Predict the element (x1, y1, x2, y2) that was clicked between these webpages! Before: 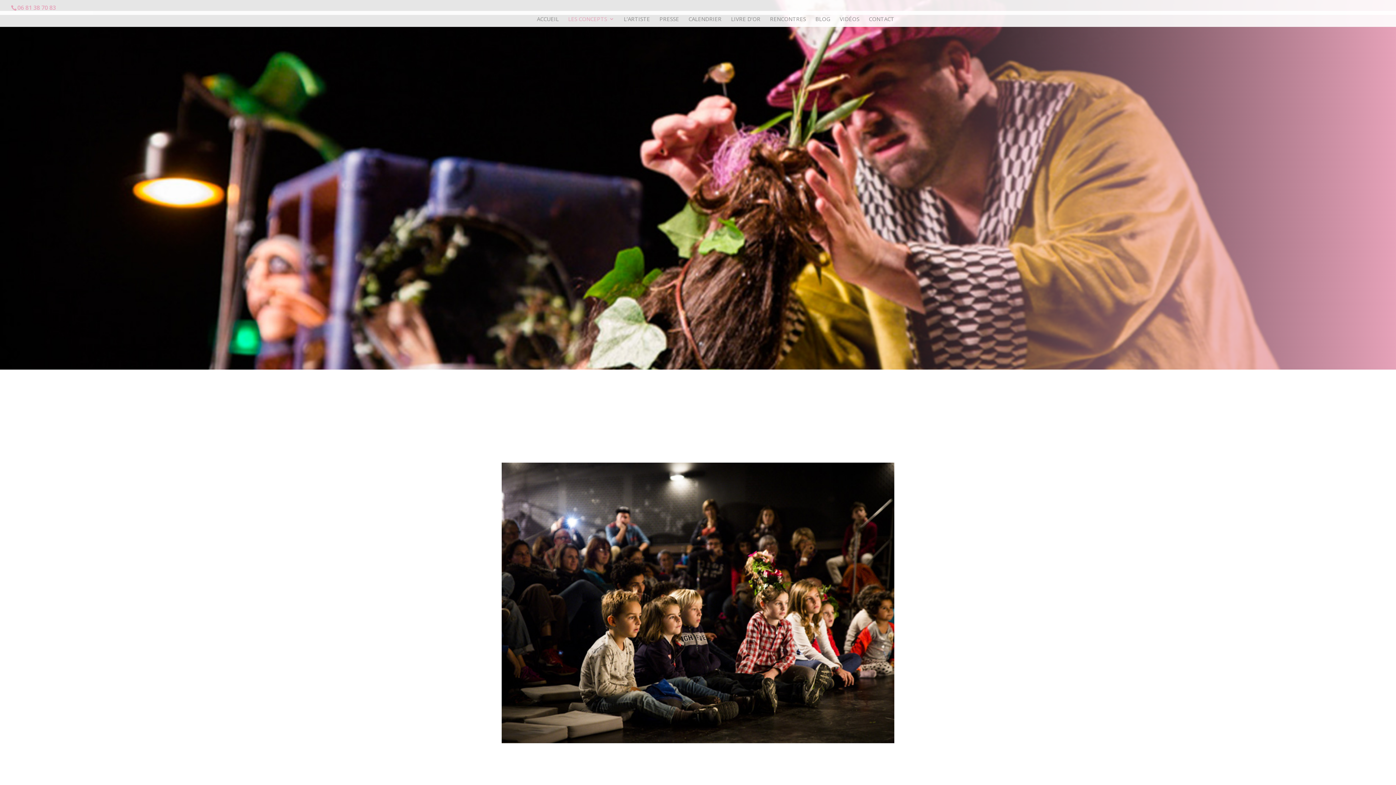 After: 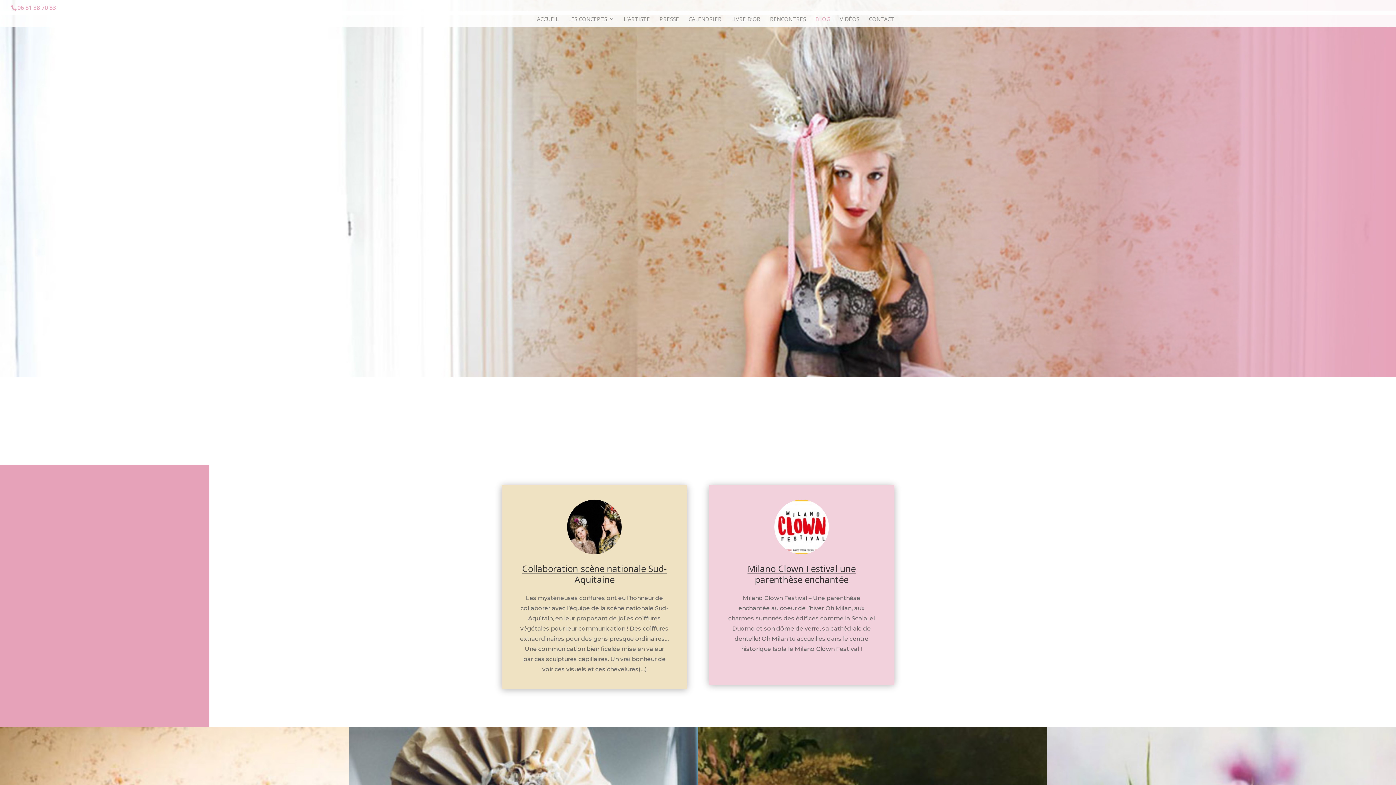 Action: label: BLOG bbox: (815, 16, 830, 26)